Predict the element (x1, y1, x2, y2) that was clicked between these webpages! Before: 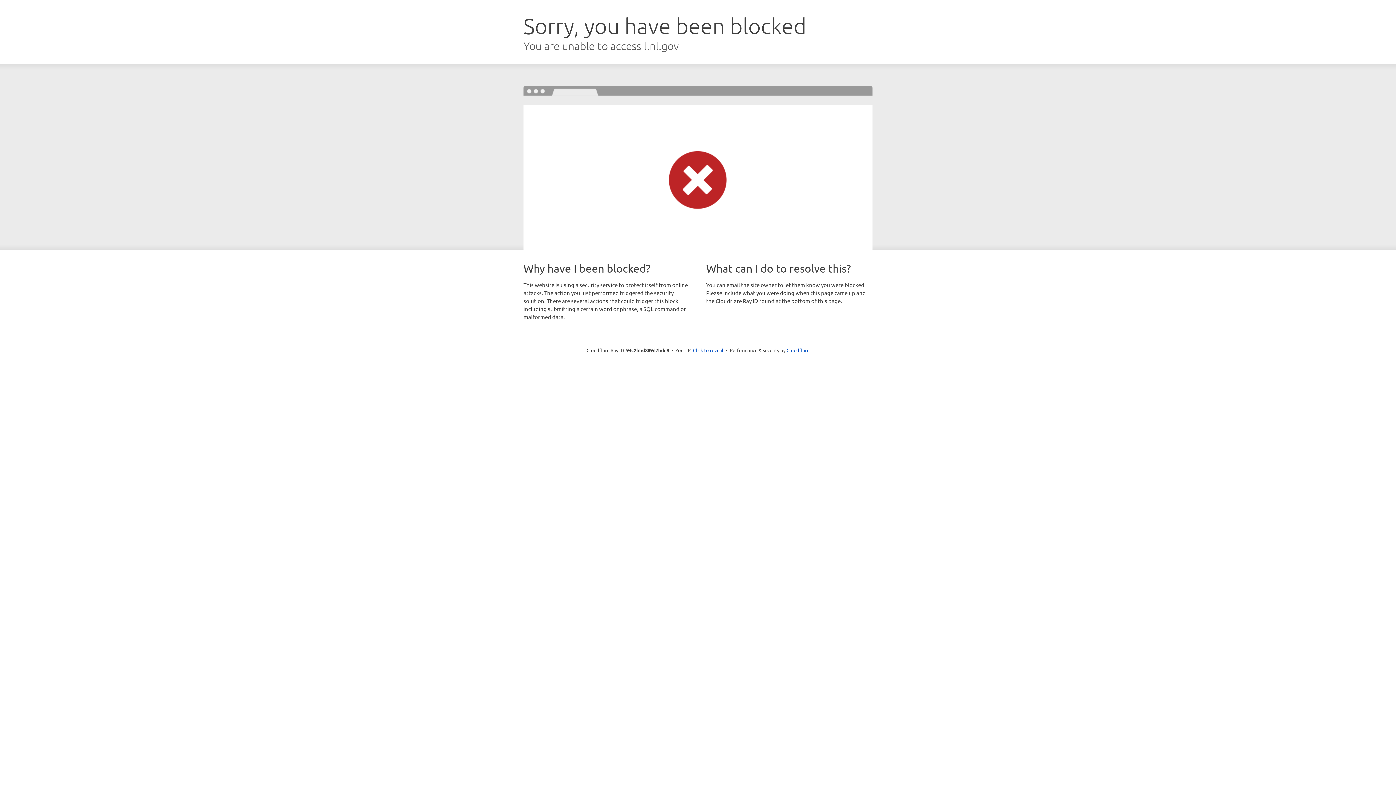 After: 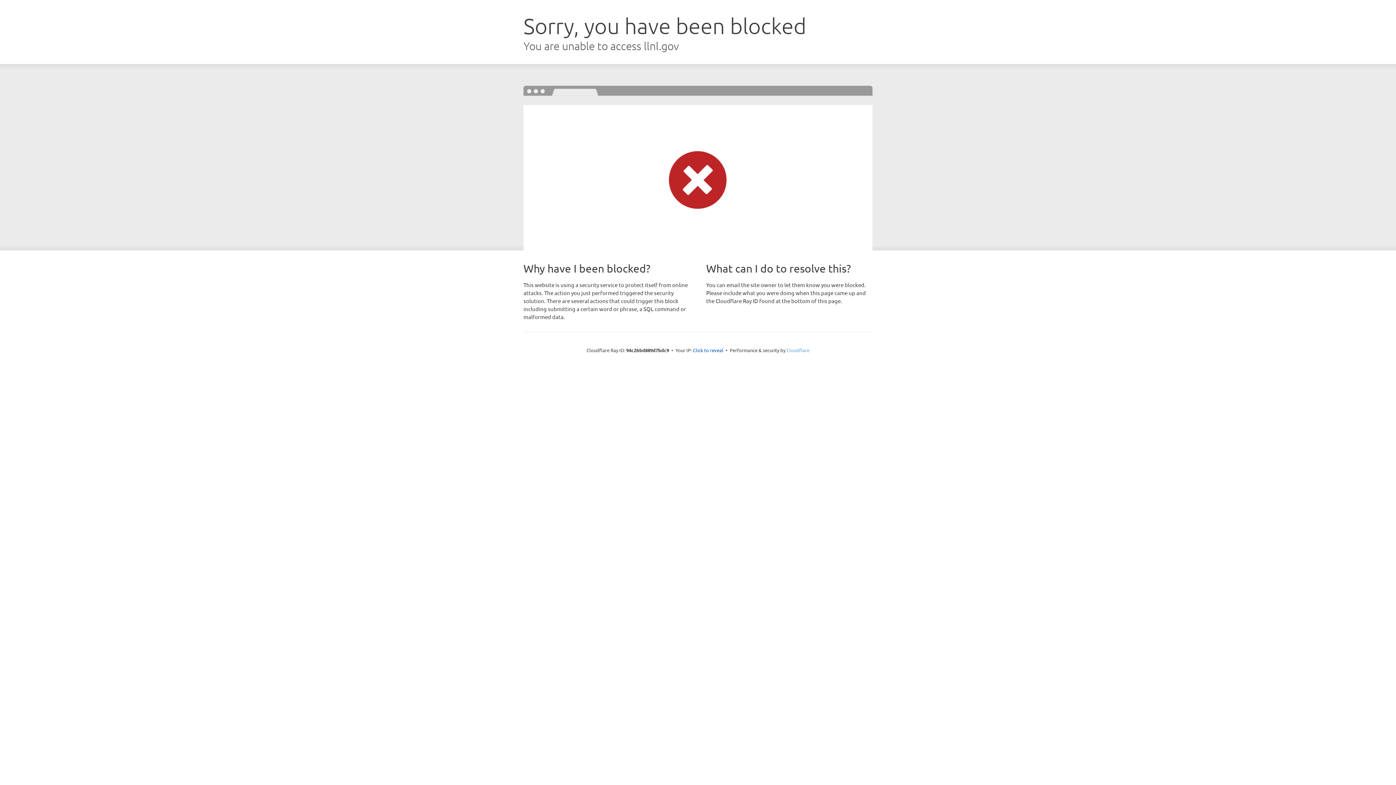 Action: label: Cloudflare bbox: (786, 347, 809, 353)